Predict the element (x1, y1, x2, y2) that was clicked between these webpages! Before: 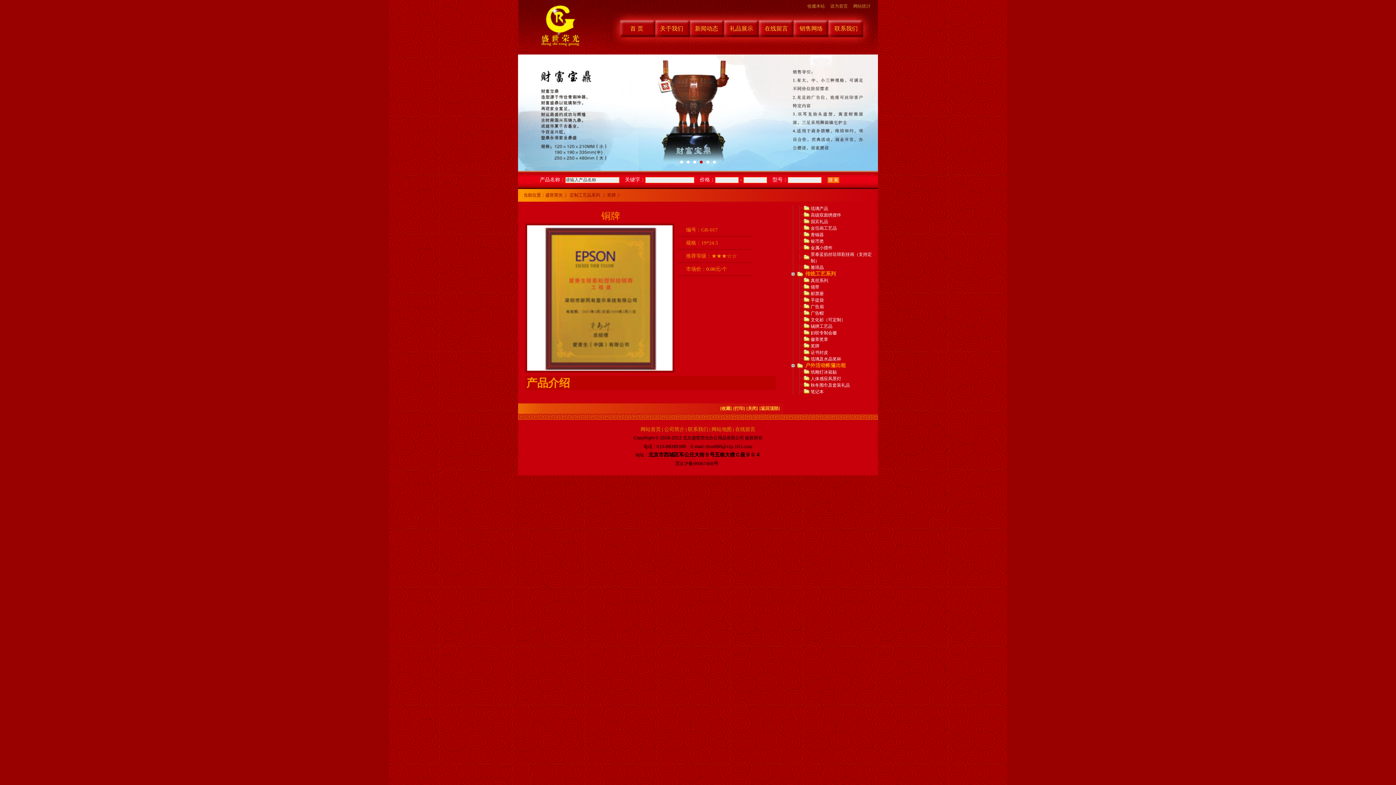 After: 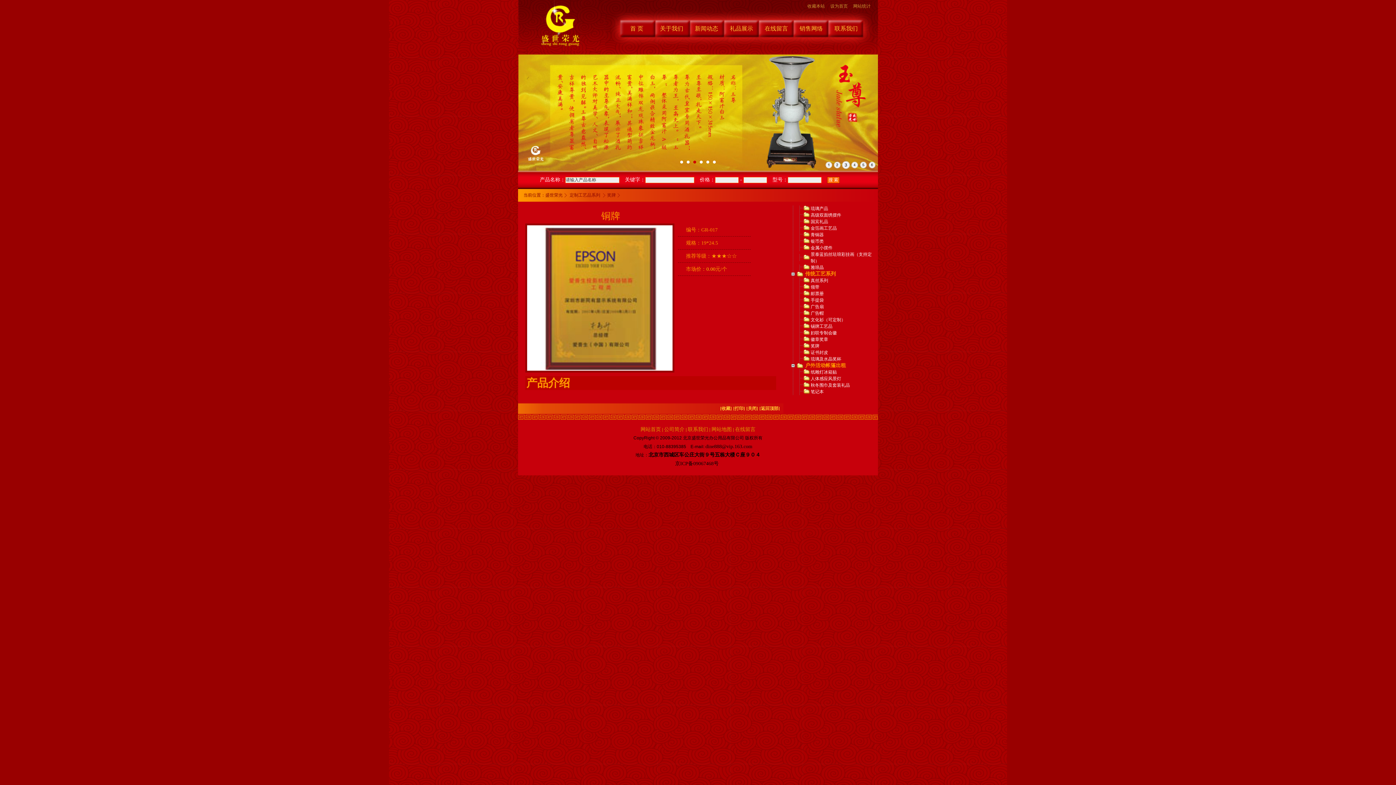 Action: label: 6 bbox: (713, 160, 716, 163)